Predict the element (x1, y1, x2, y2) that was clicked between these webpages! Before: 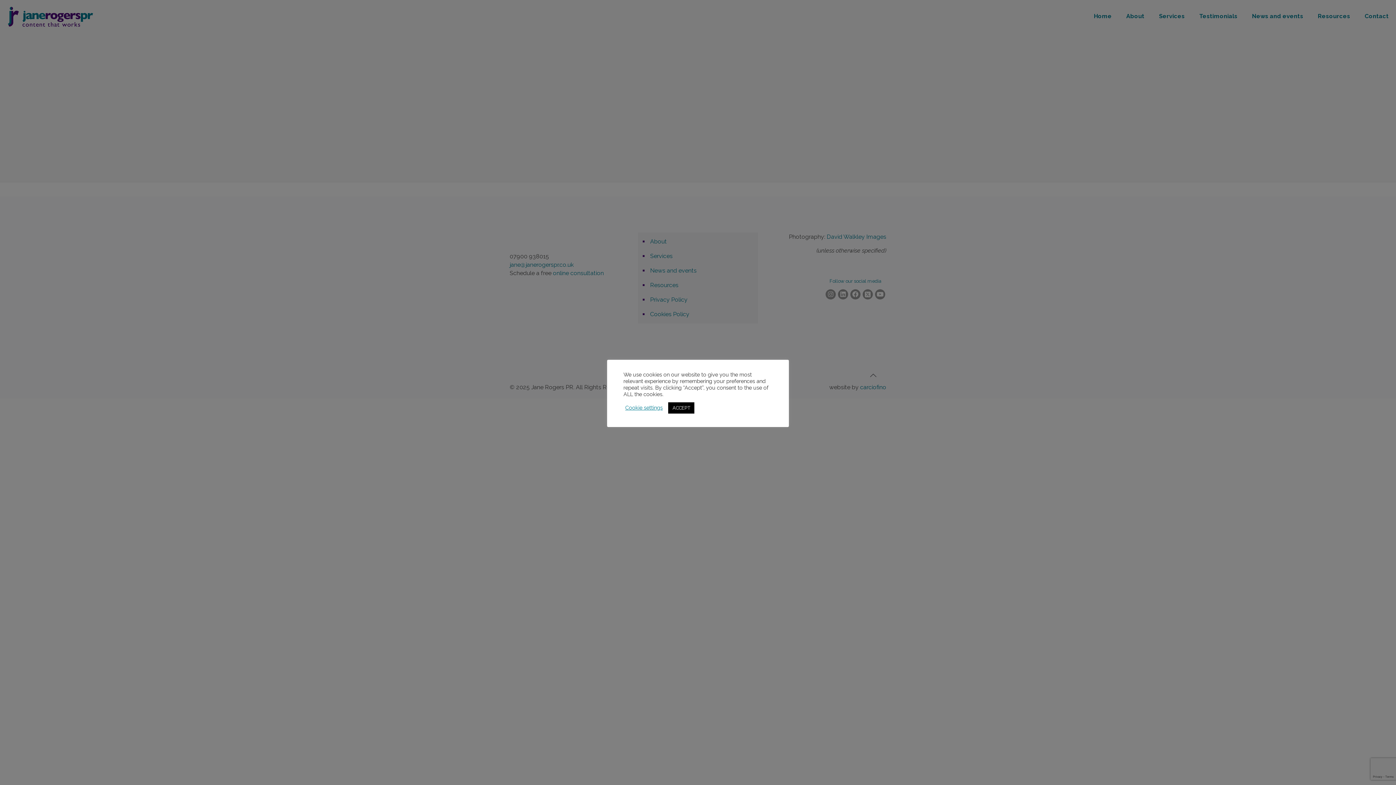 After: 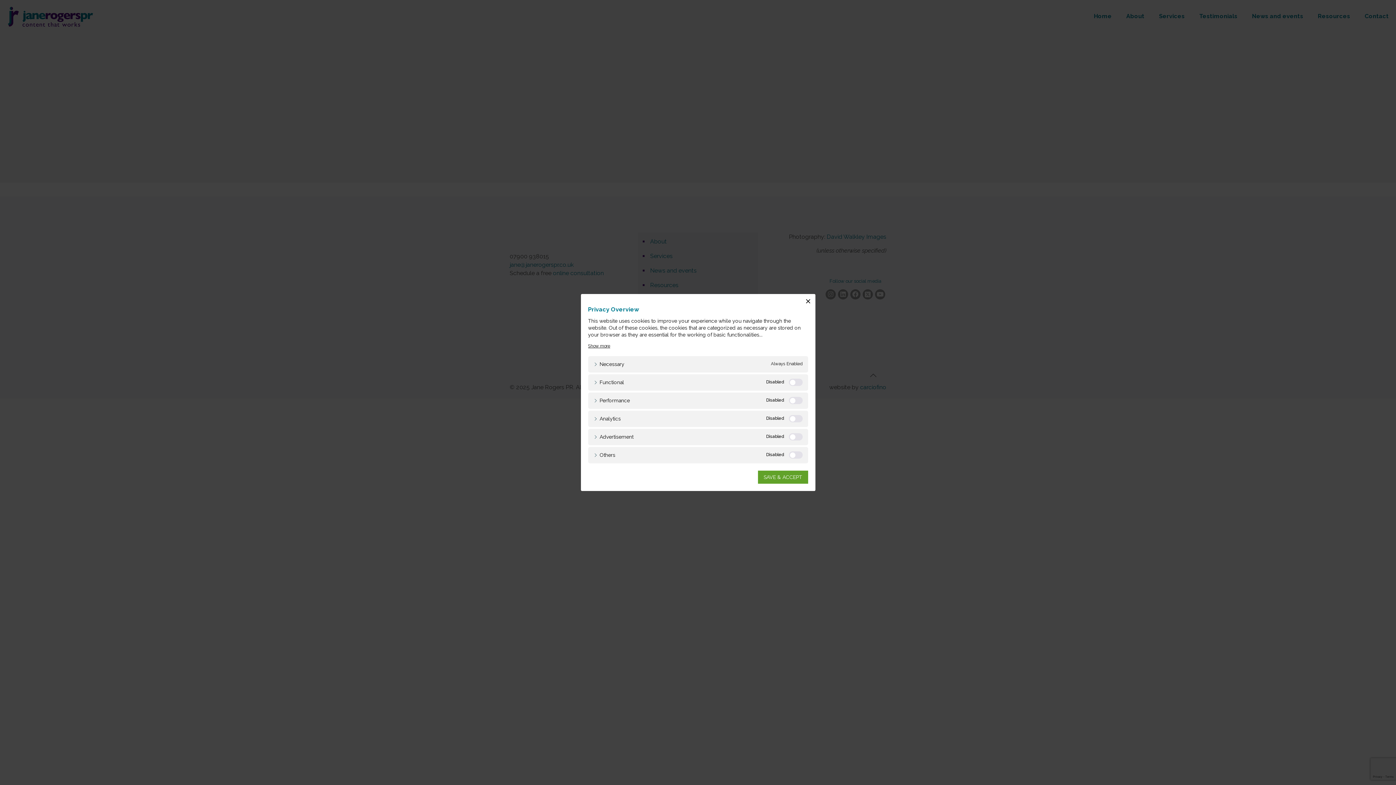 Action: bbox: (625, 404, 662, 411) label: Cookie settings